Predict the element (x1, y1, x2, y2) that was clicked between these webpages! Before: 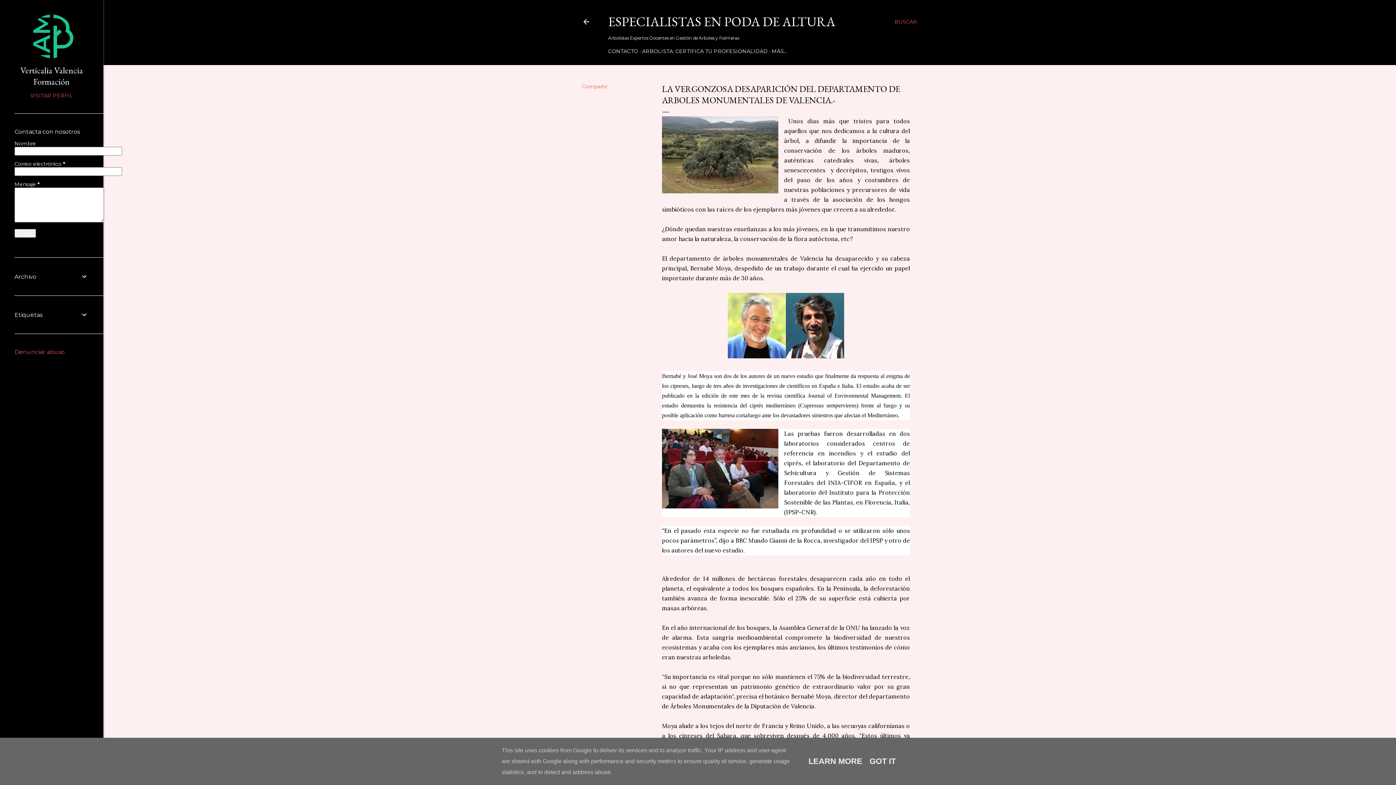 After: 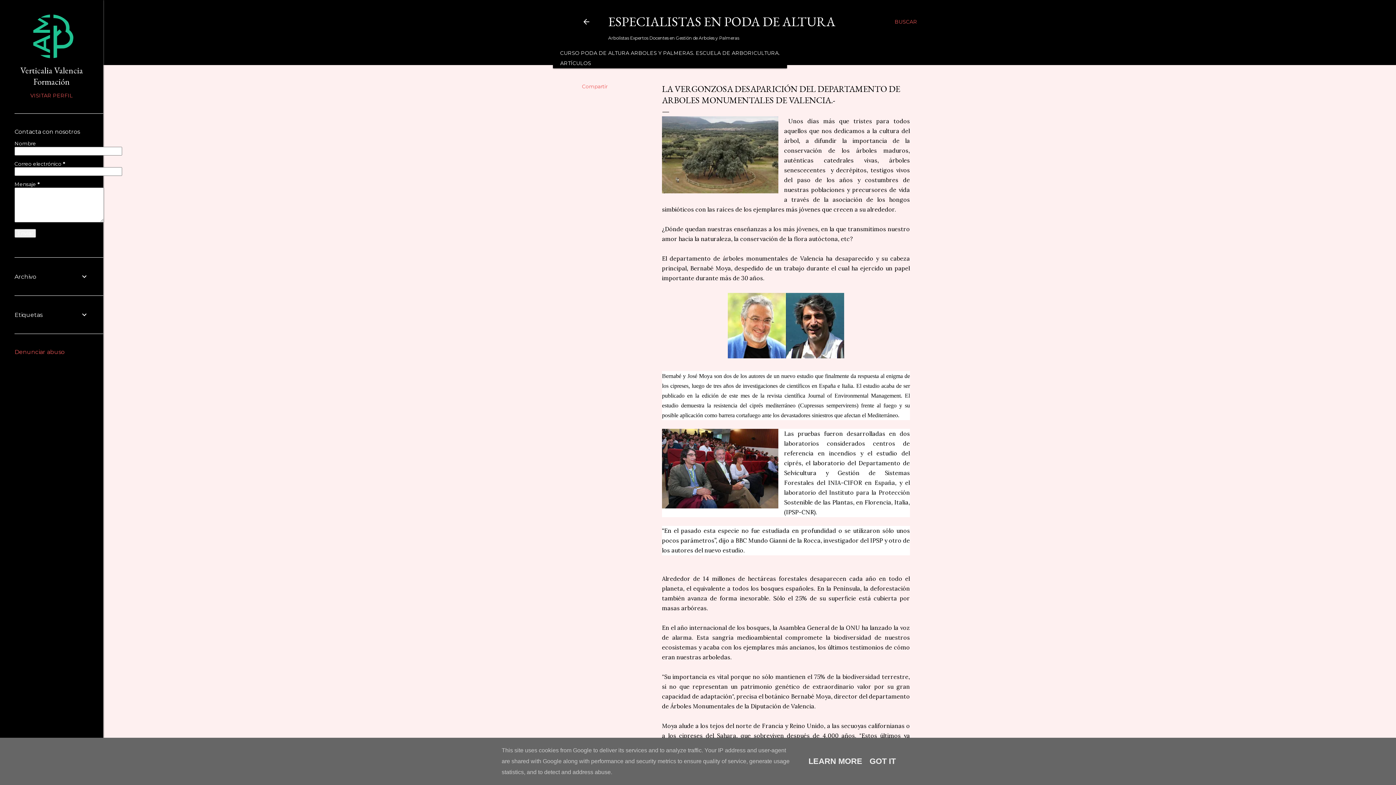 Action: bbox: (772, 48, 787, 54) label: MÁS…